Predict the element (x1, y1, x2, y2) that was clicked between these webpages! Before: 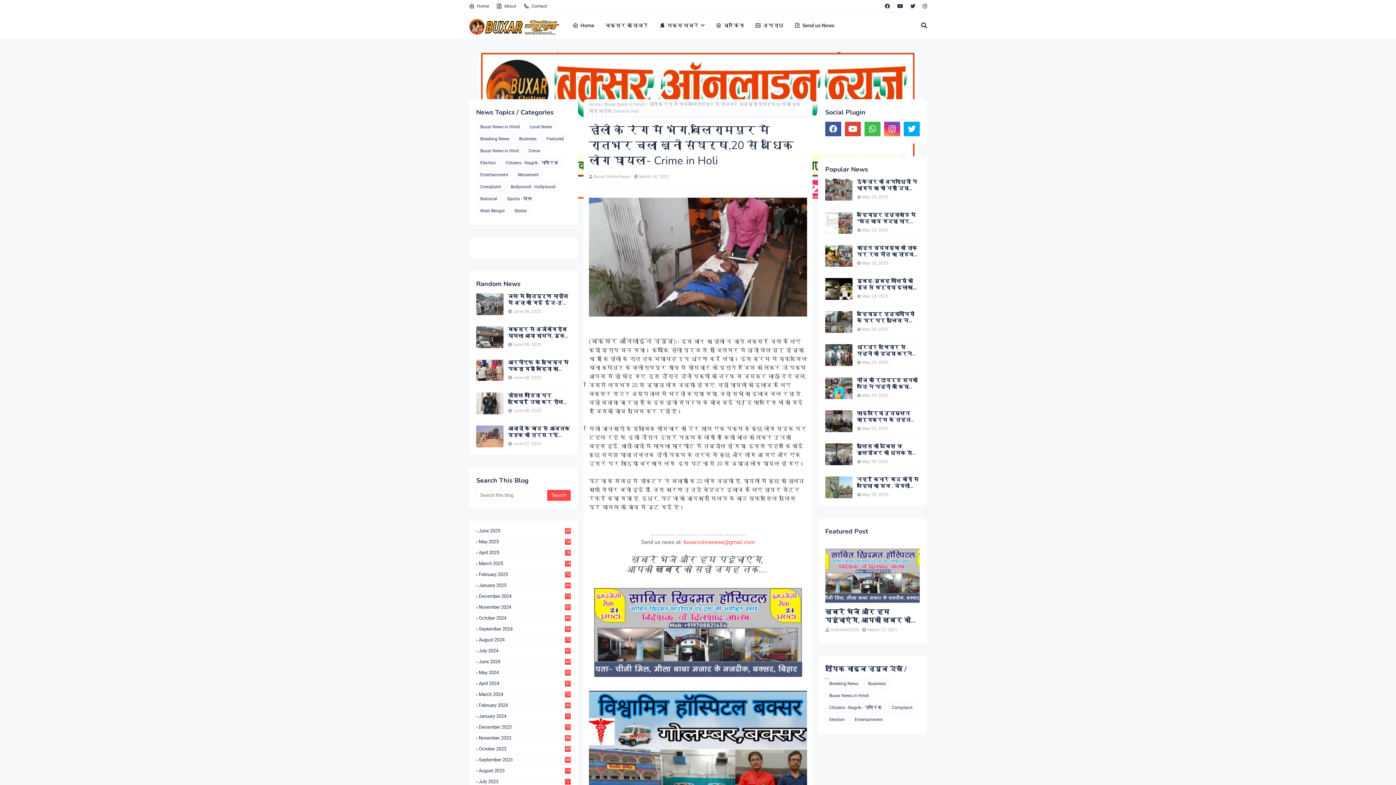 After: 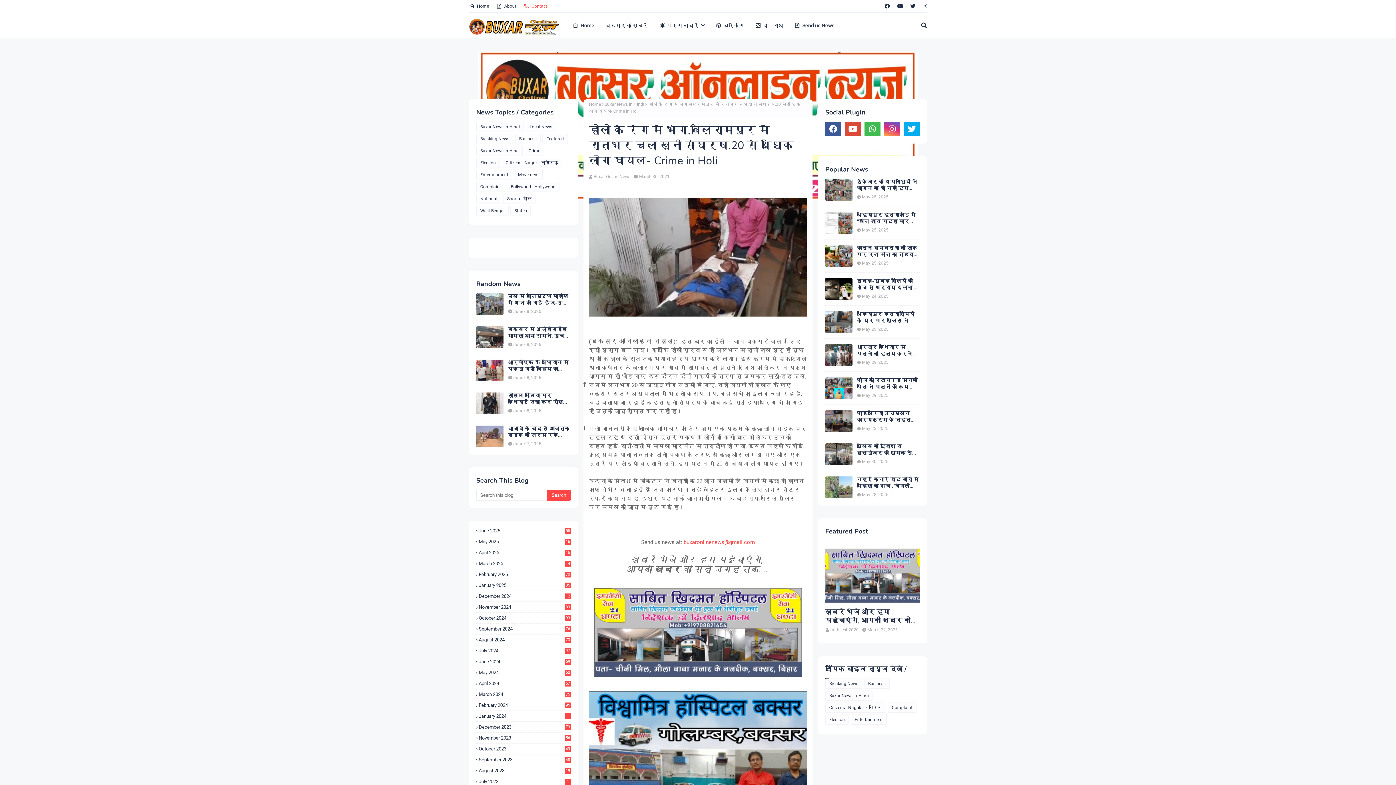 Action: label: Contact bbox: (521, 0, 549, 12)